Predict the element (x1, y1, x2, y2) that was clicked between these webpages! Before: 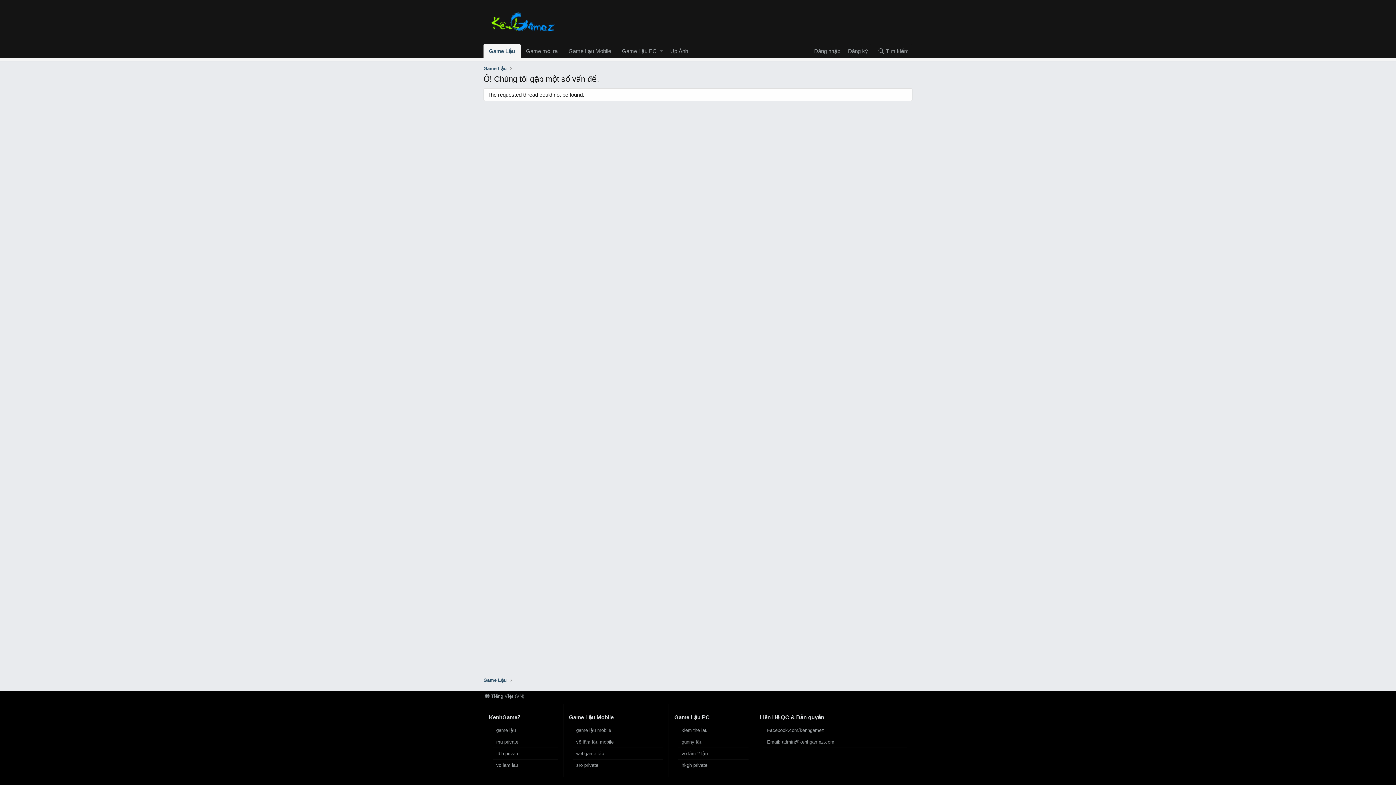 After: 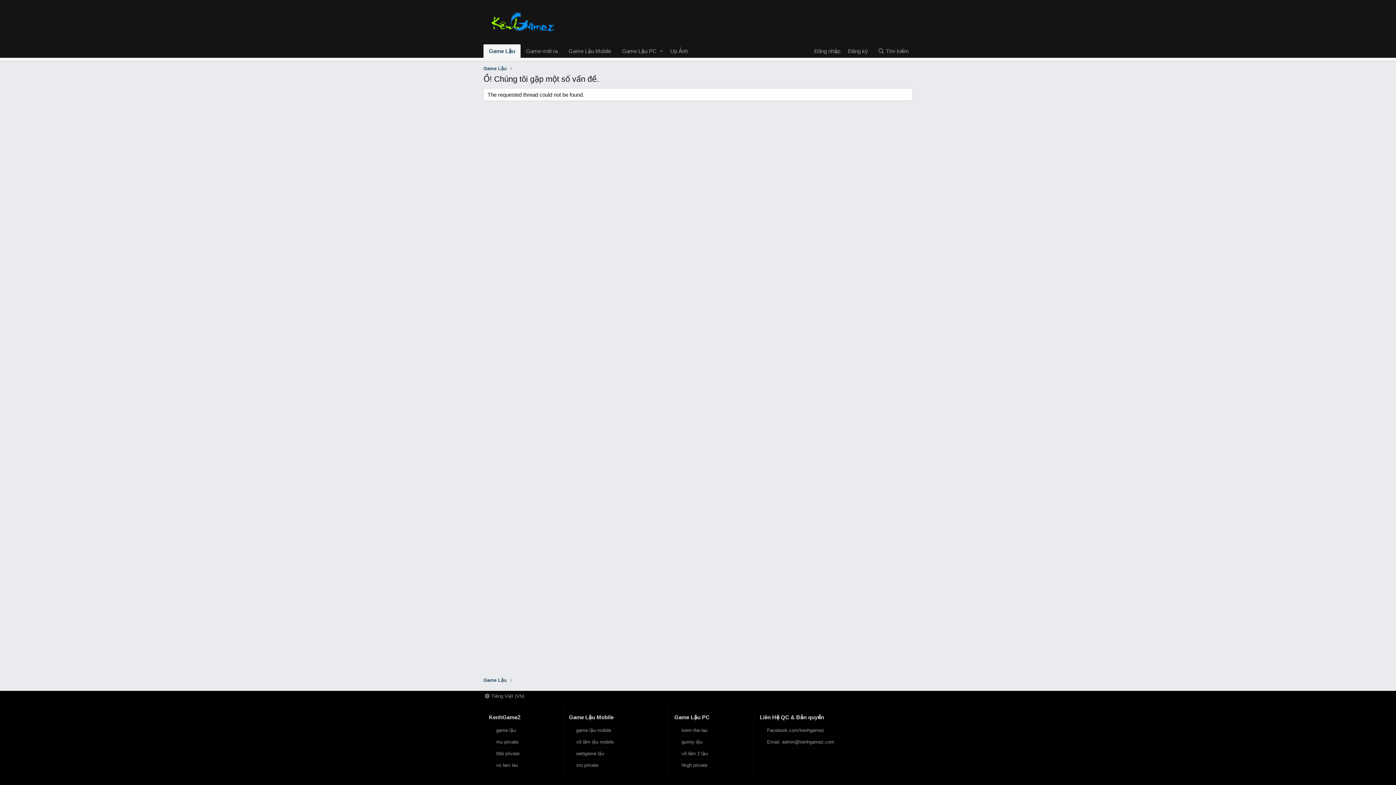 Action: label: tlbb private bbox: (492, 748, 557, 760)